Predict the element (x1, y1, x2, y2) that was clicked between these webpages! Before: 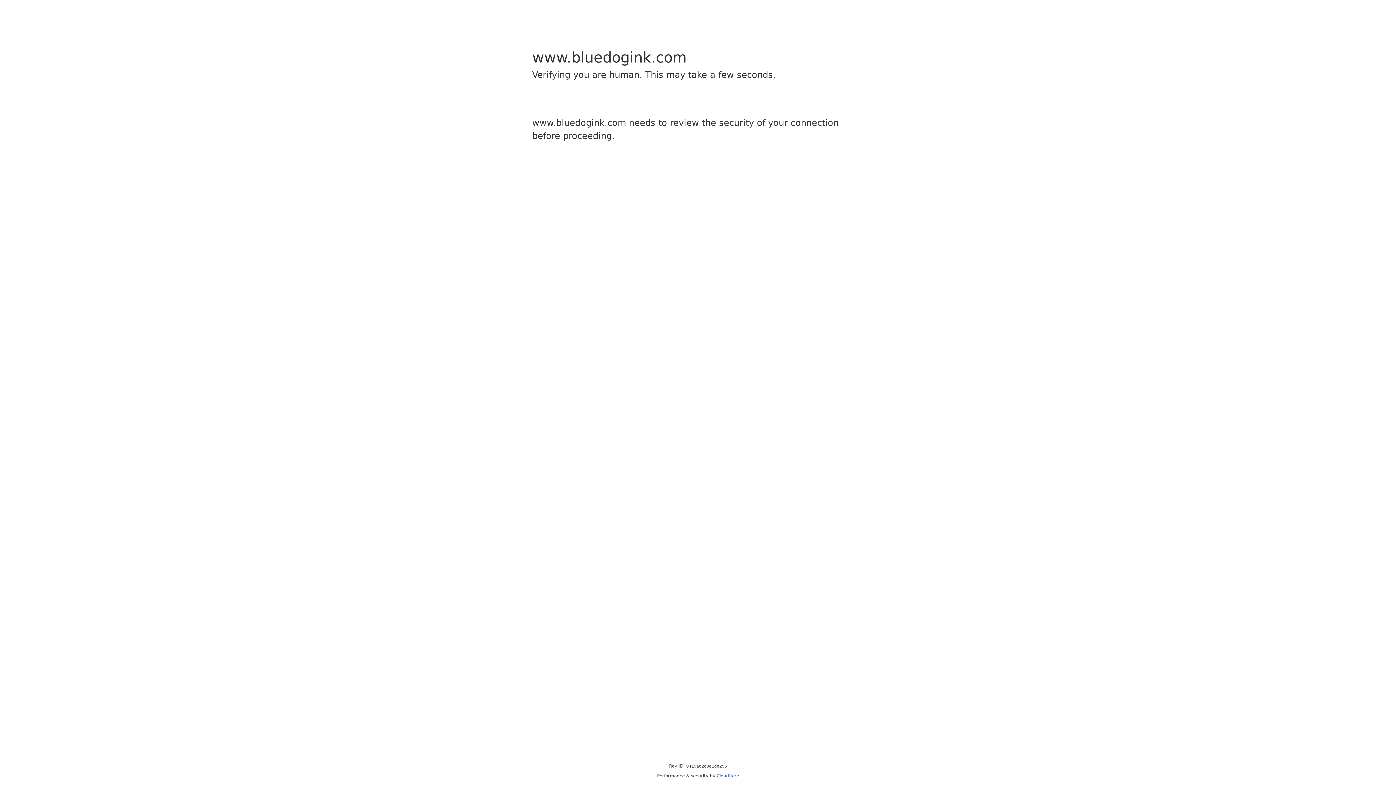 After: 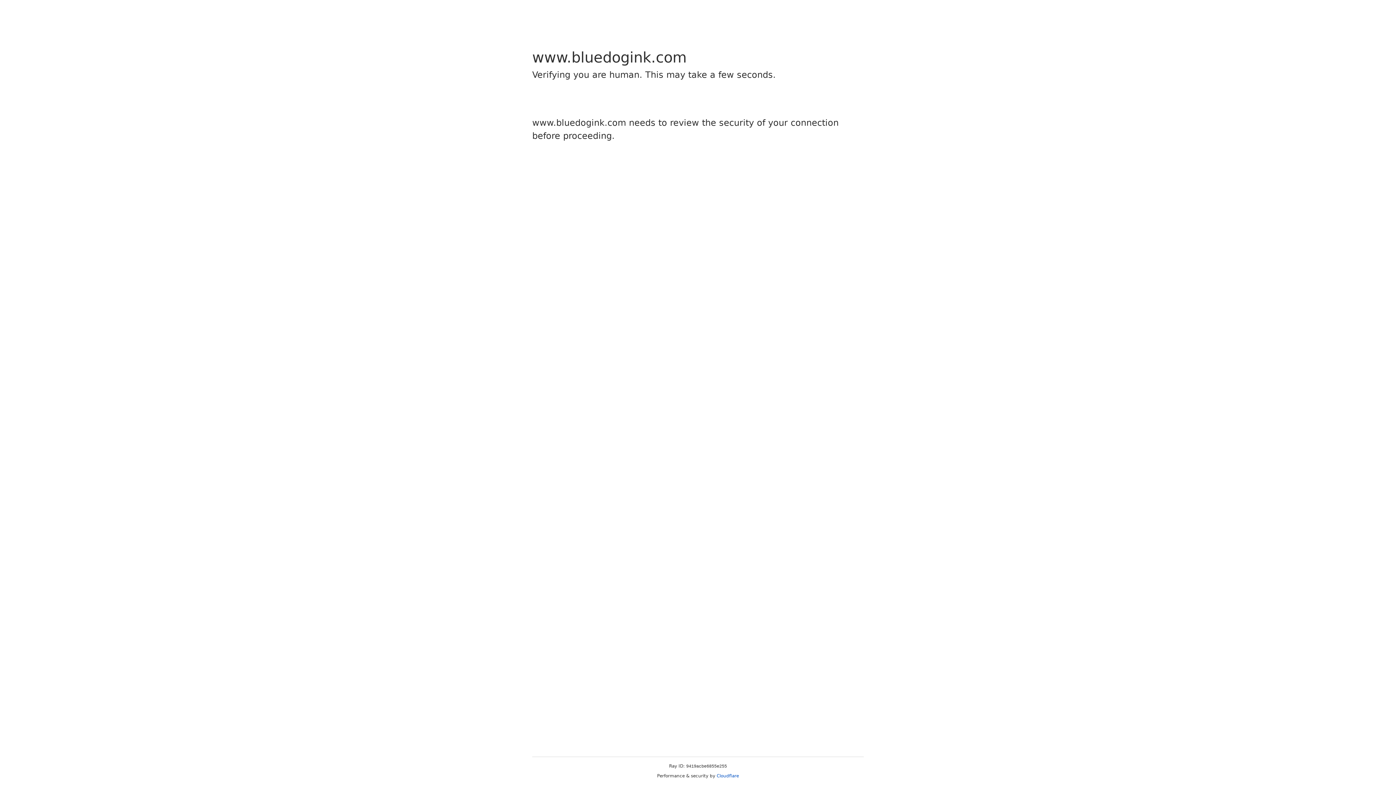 Action: bbox: (716, 773, 739, 778) label: Cloudflare